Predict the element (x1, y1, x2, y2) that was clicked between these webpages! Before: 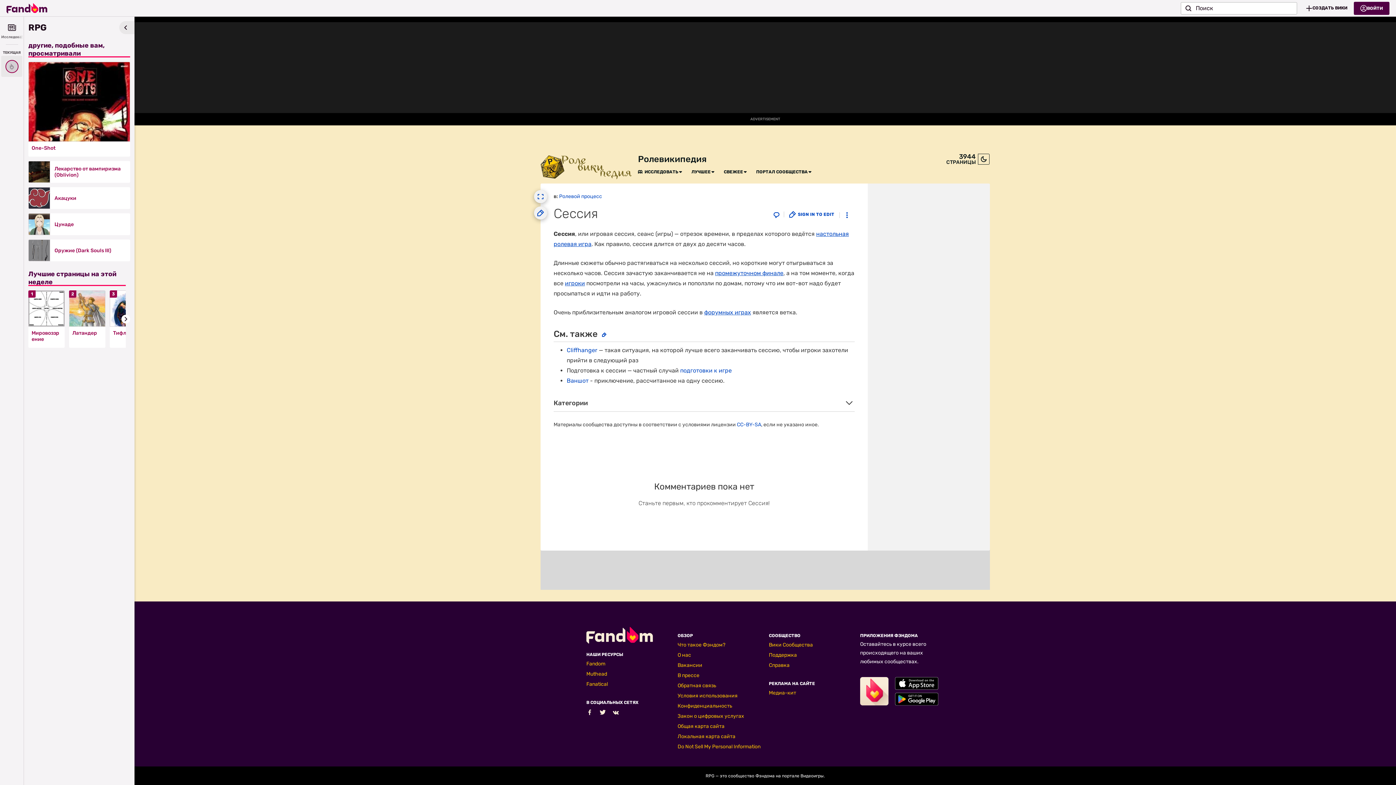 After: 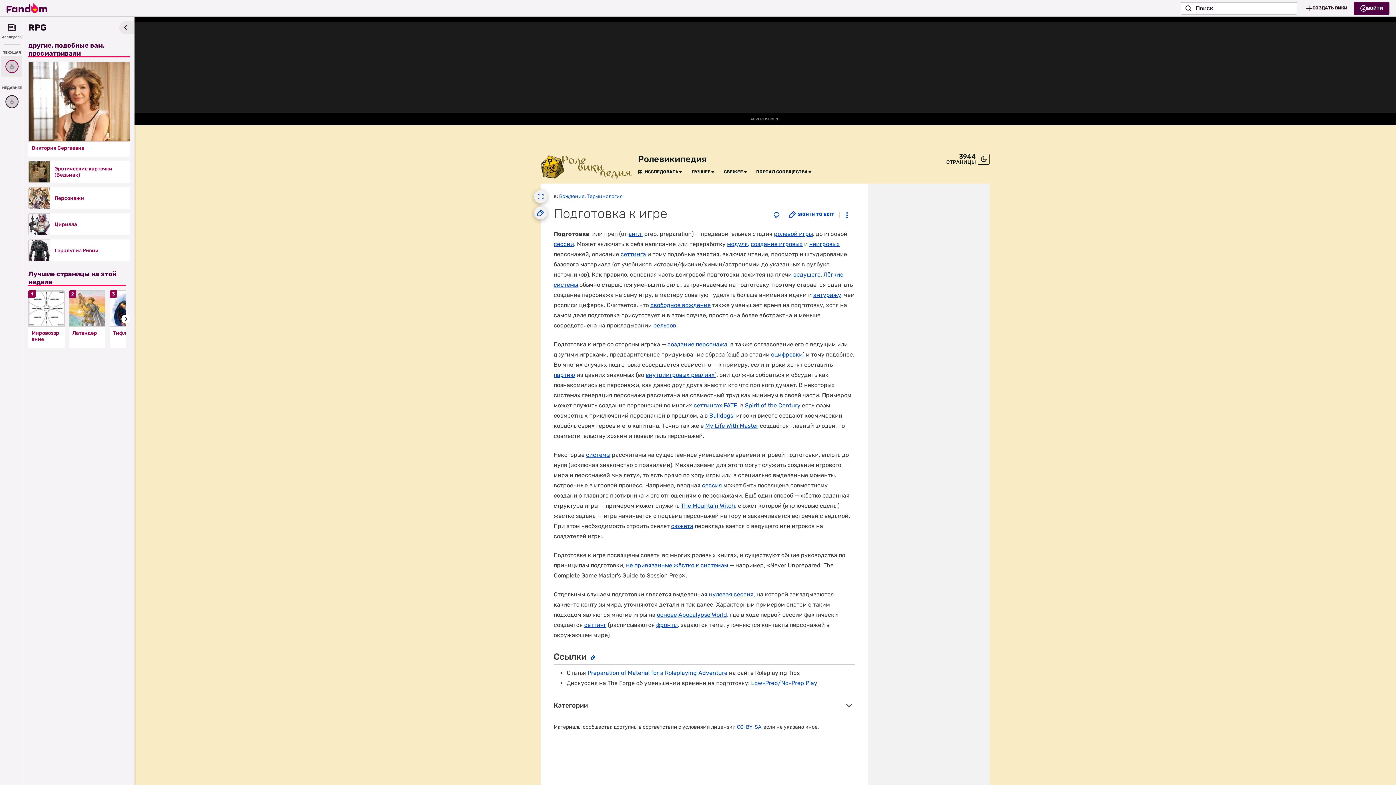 Action: label: подготовки к игре bbox: (680, 367, 732, 374)